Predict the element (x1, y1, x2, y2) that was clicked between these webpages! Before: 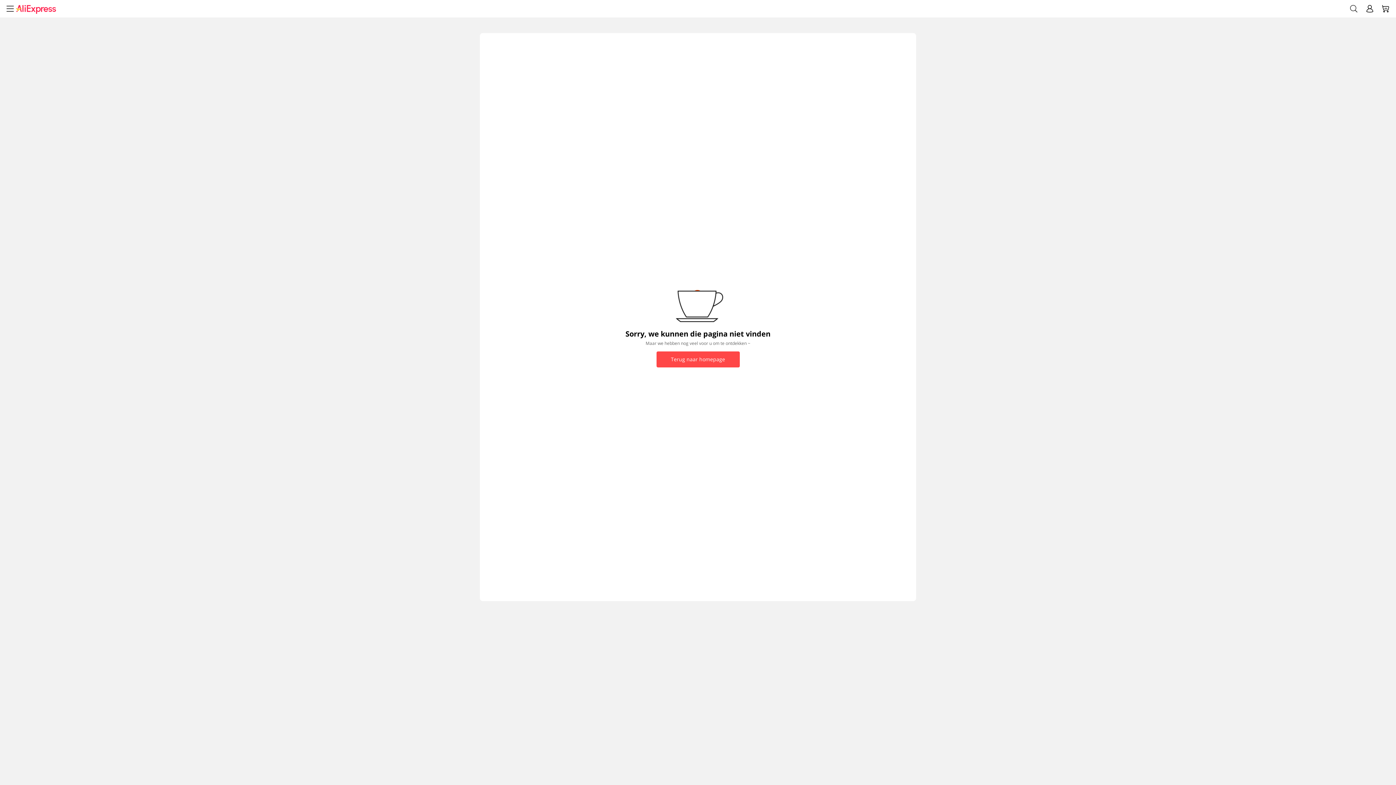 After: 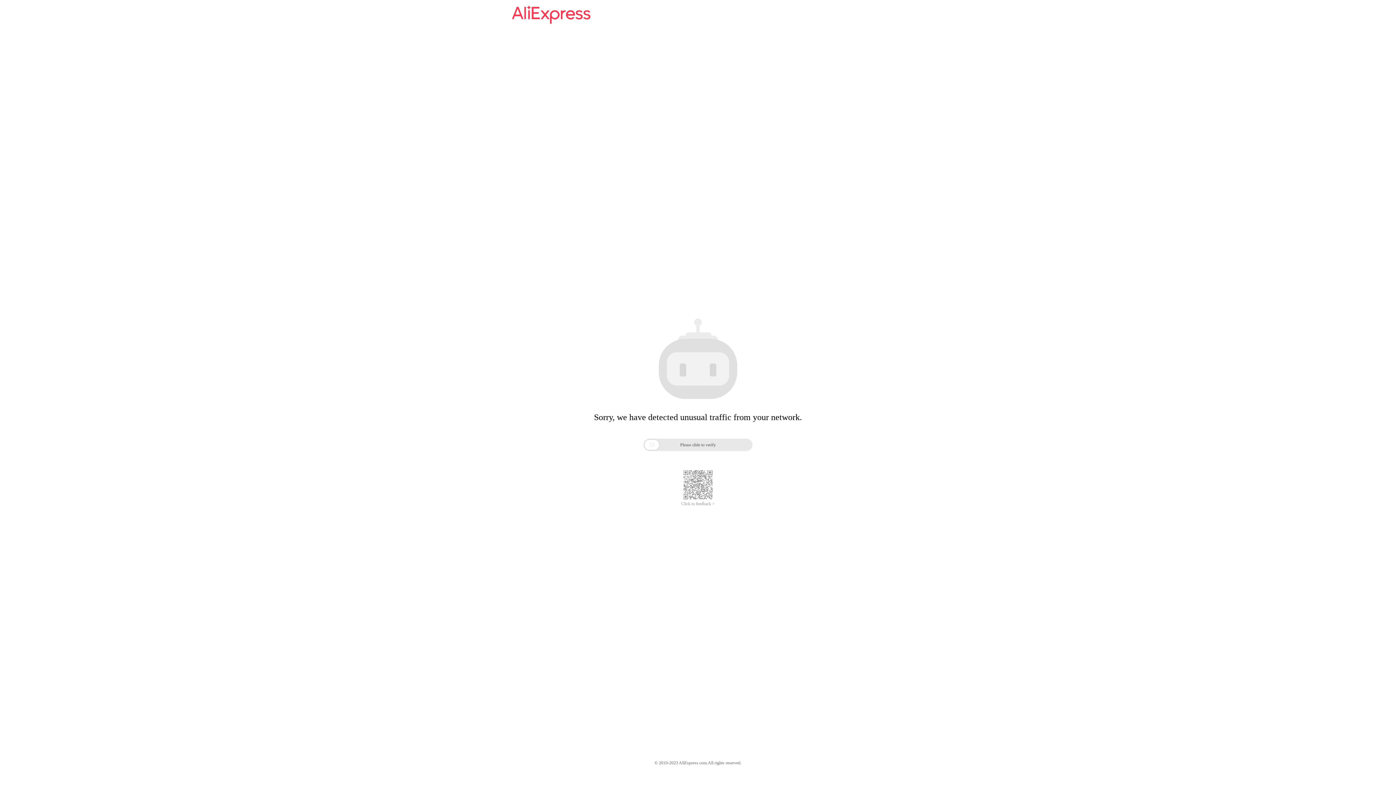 Action: label: aliexpress bbox: (16, 3, 1345, 13)